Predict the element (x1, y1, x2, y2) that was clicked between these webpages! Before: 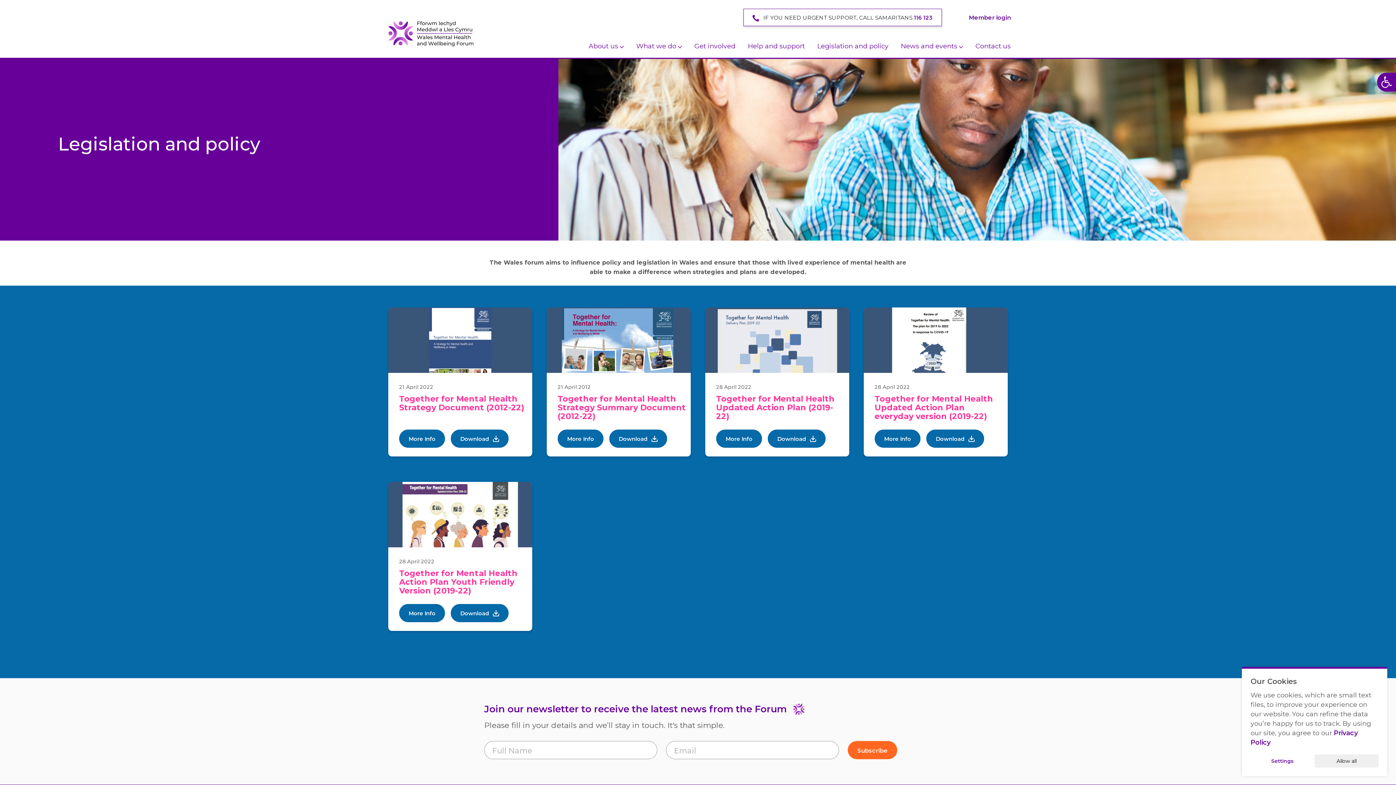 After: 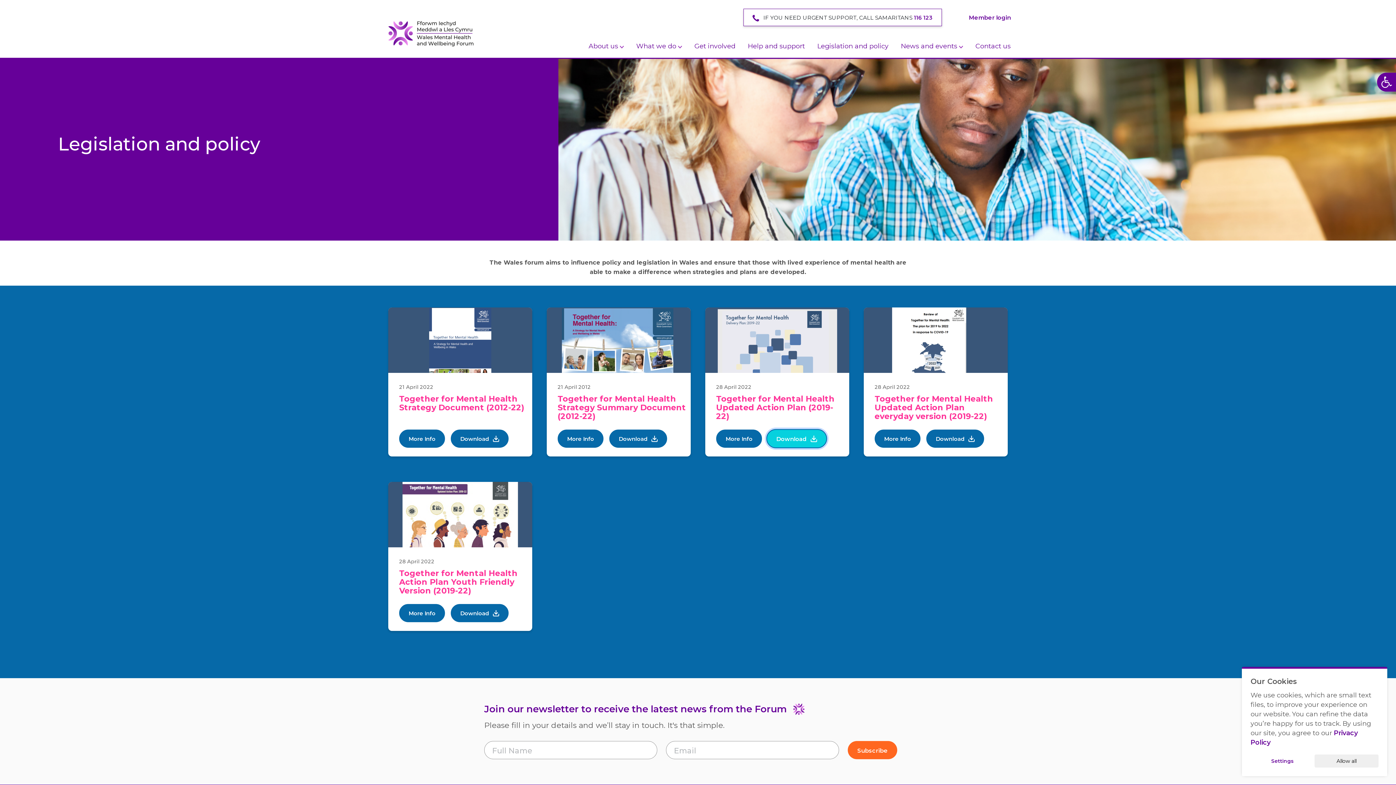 Action: label: Download bbox: (768, 429, 825, 448)